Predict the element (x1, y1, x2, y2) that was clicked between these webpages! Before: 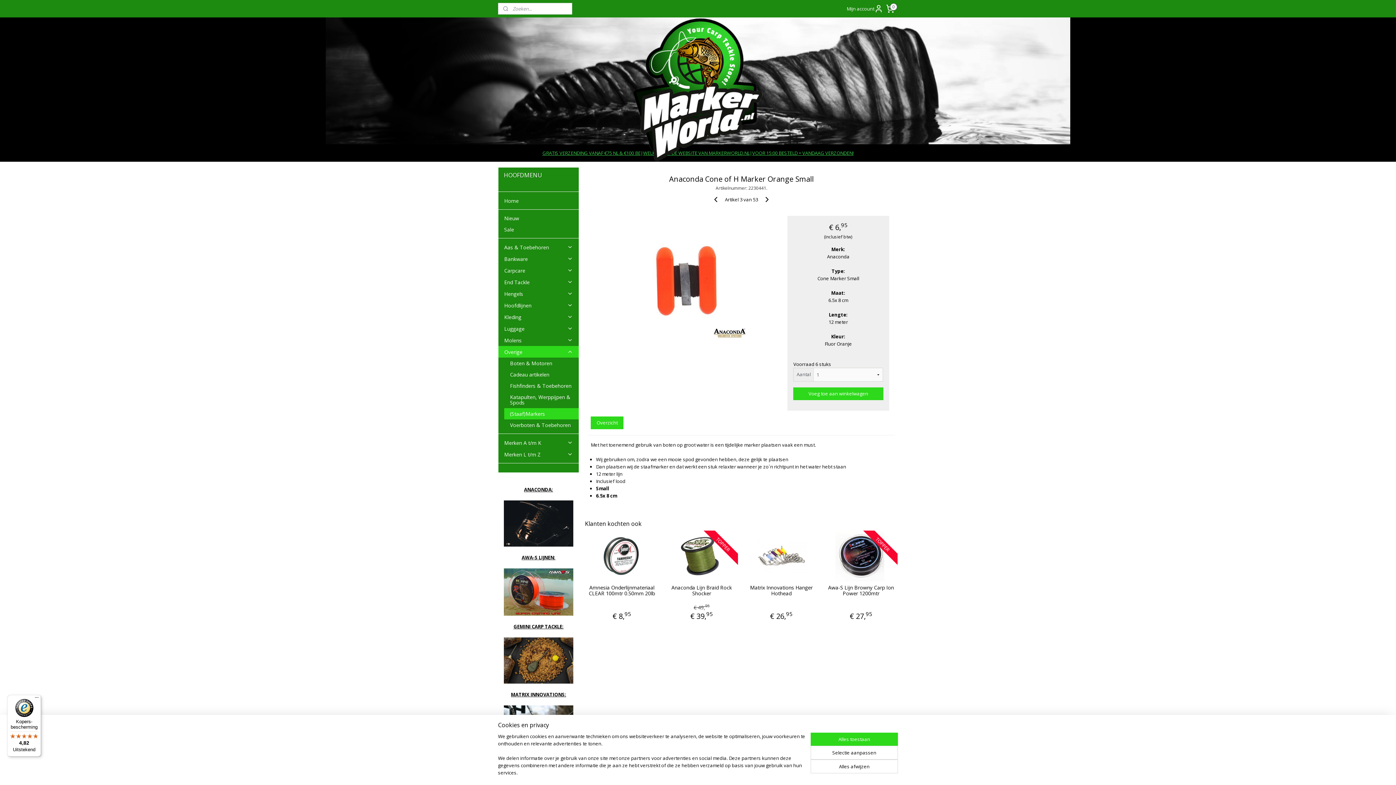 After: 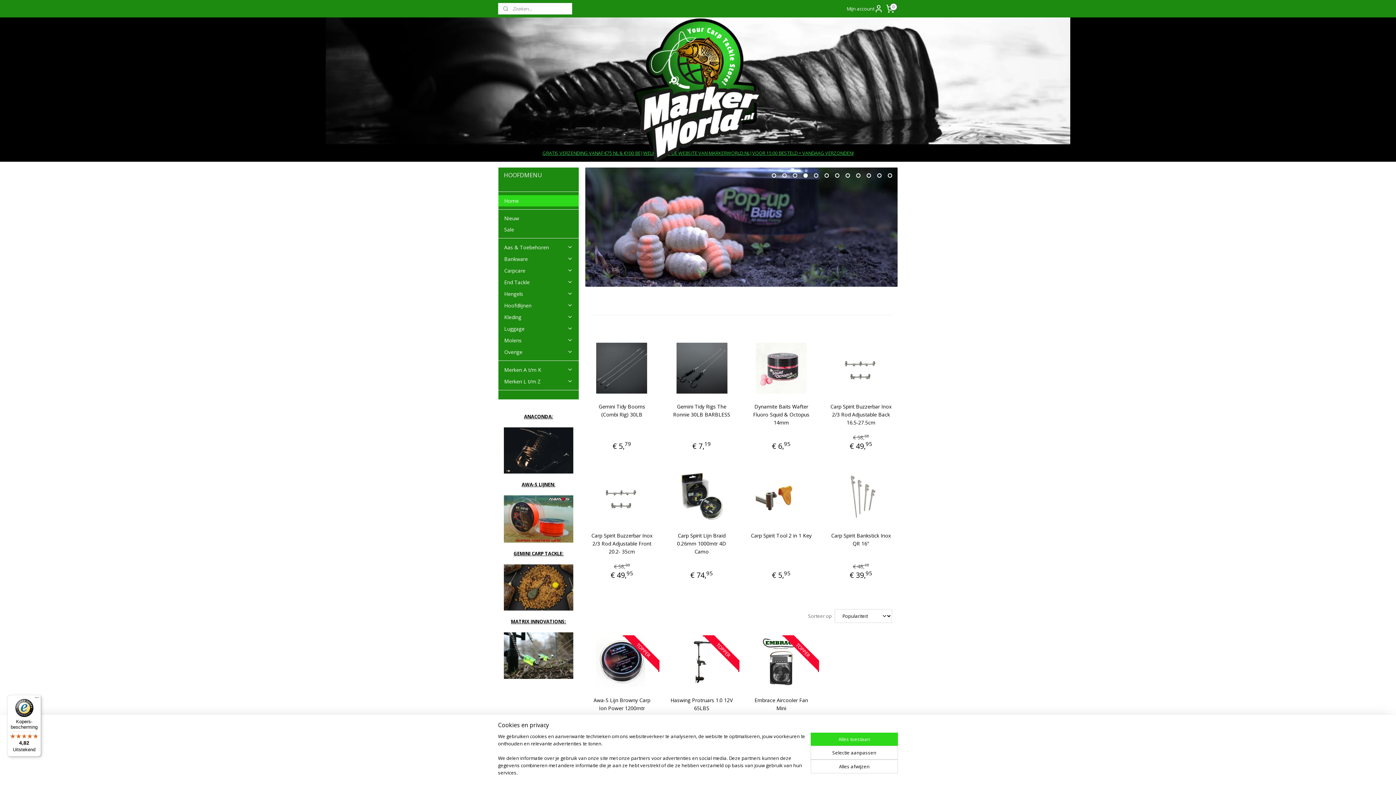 Action: bbox: (625, 17, 771, 144)